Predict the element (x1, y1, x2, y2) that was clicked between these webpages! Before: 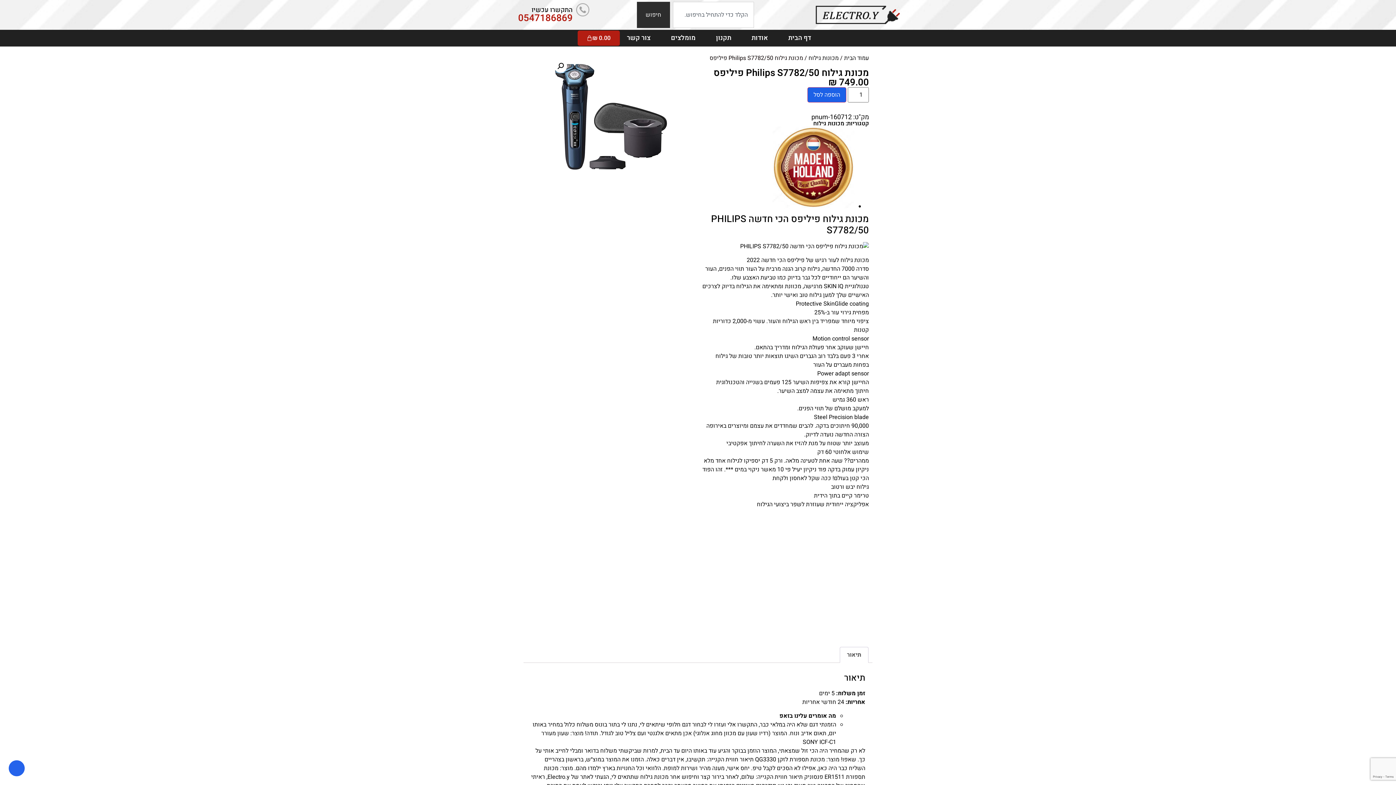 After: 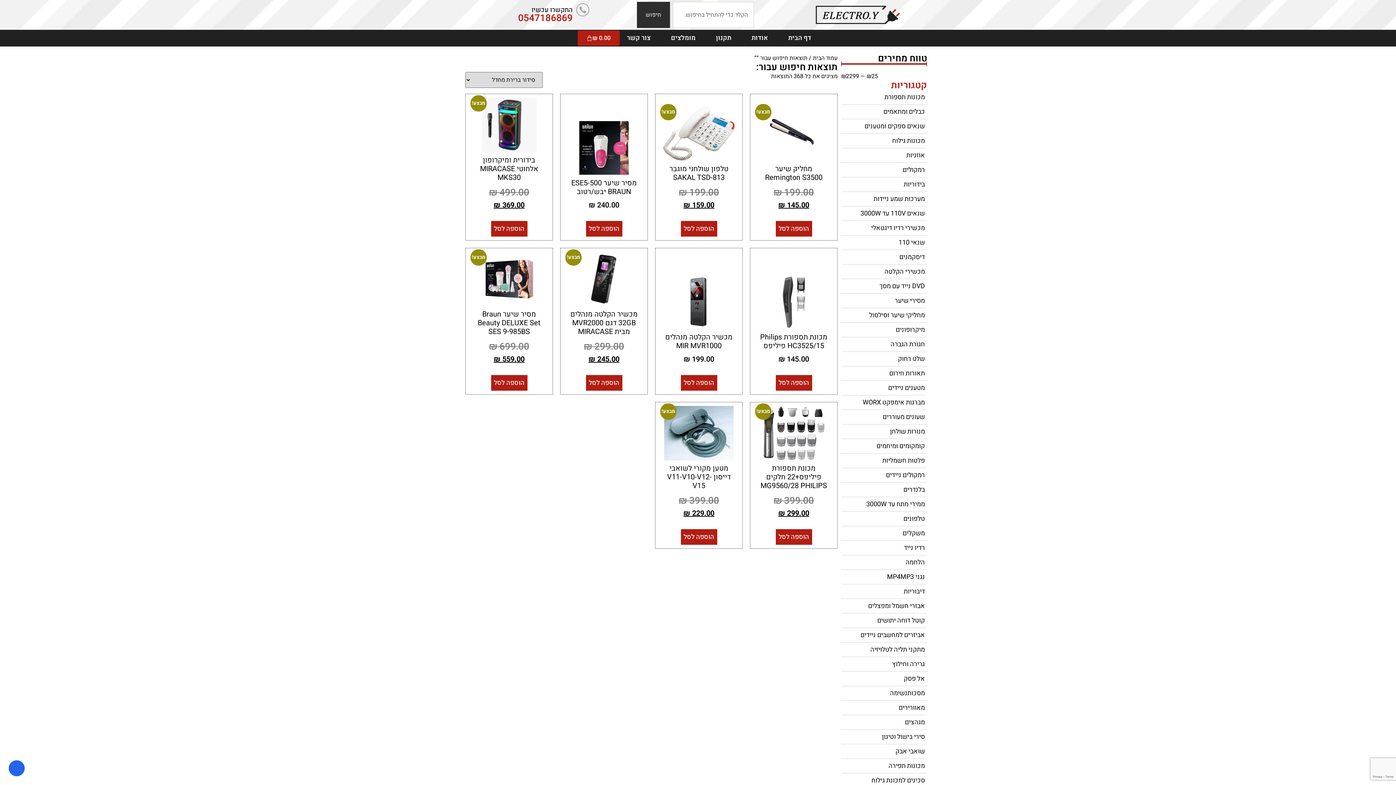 Action: label: חיפוש bbox: (637, 1, 670, 28)